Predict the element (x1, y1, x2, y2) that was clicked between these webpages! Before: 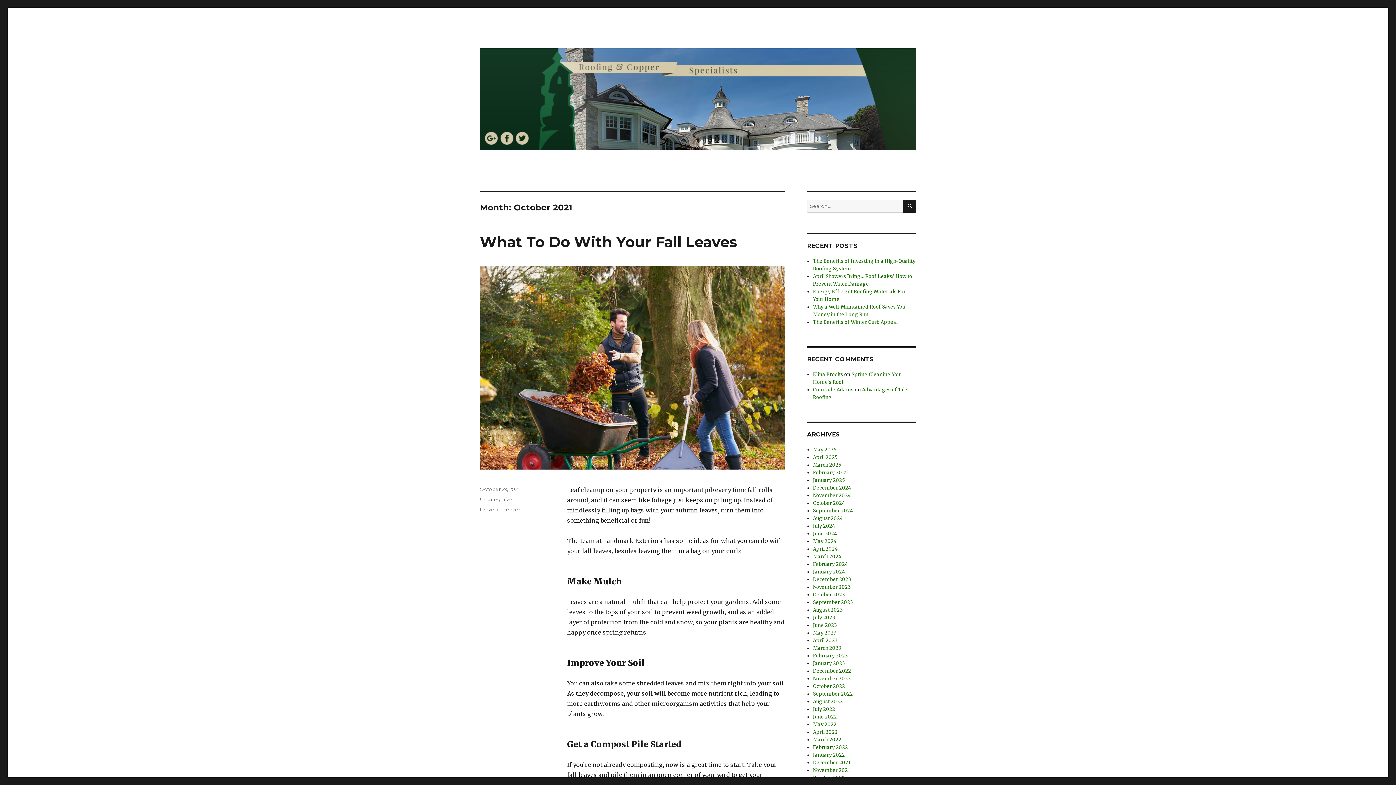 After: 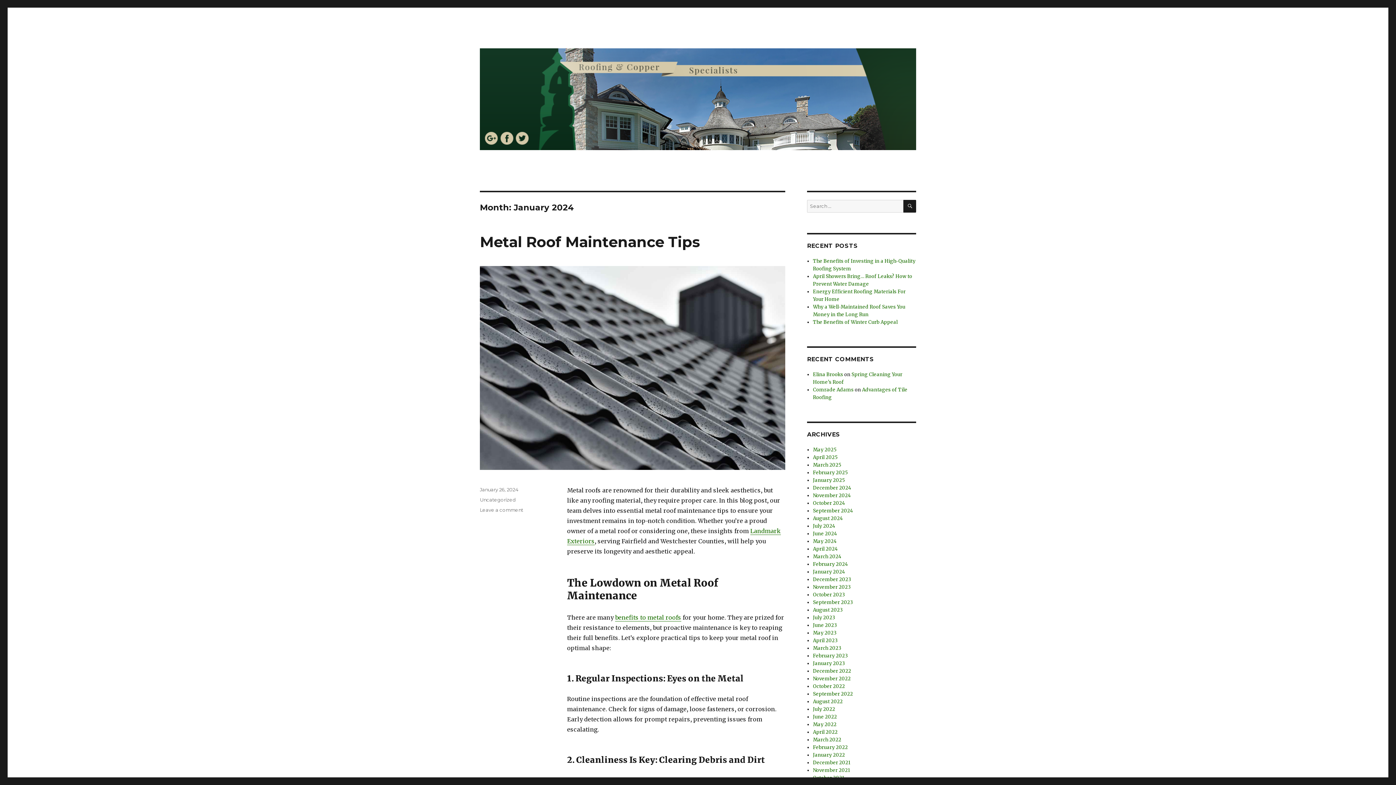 Action: label: January 2024 bbox: (813, 569, 845, 575)